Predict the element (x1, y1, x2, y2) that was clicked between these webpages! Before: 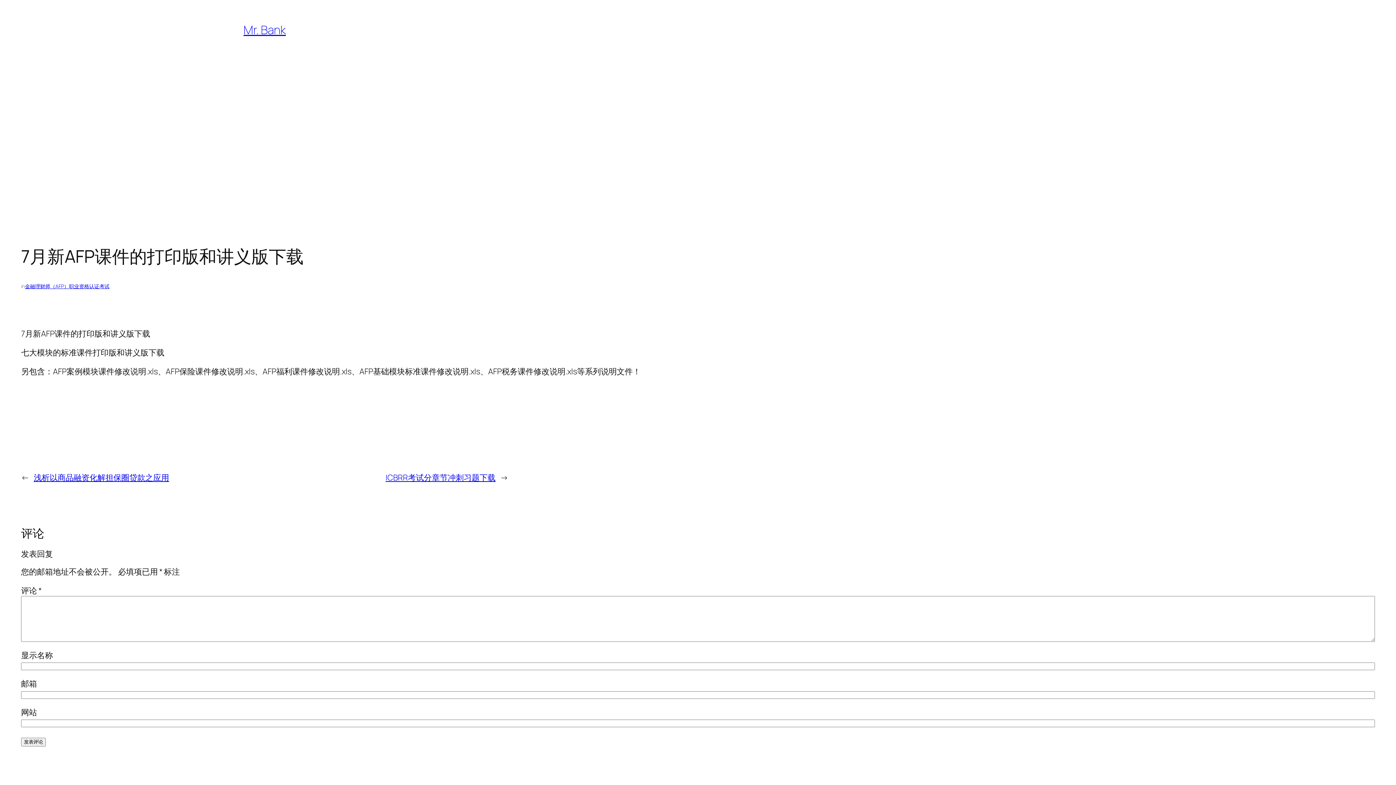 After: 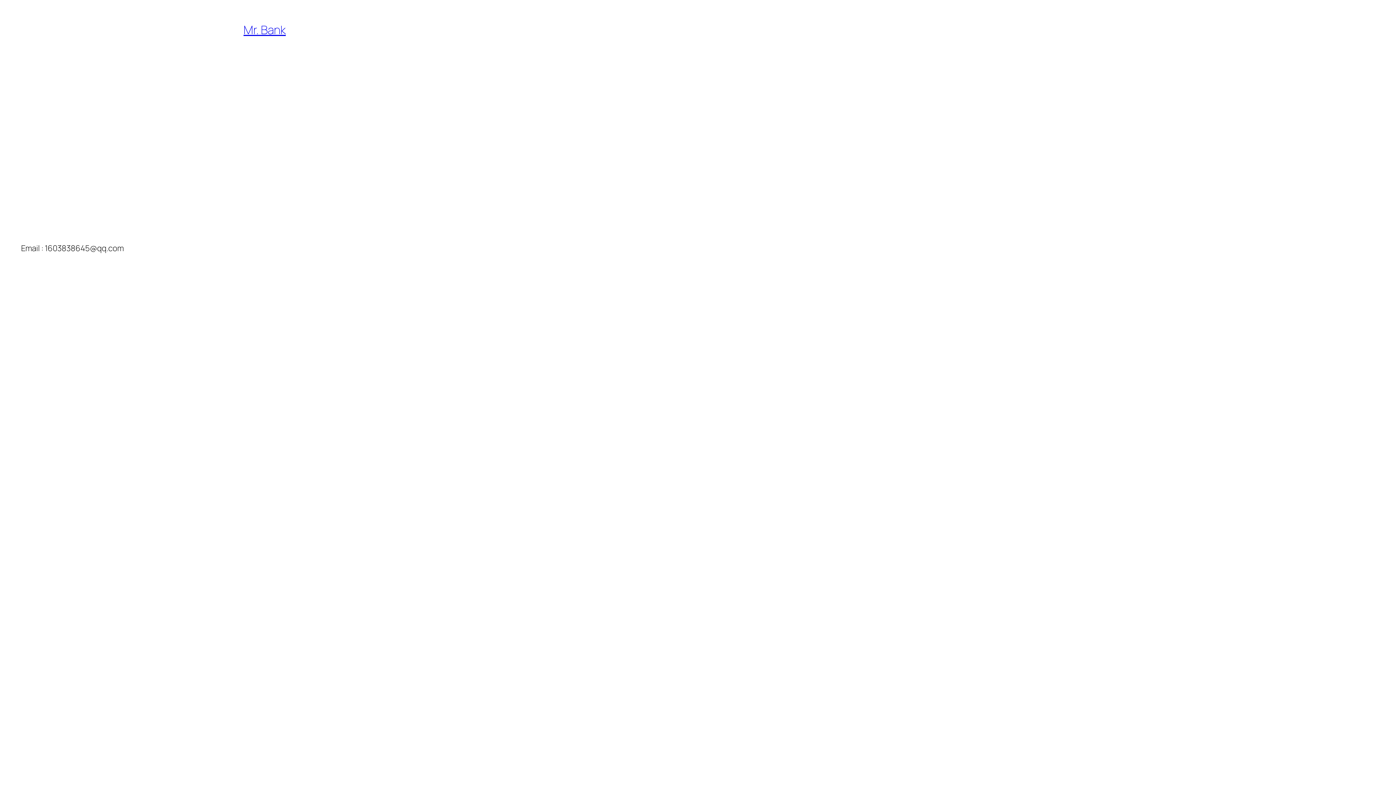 Action: label: Mr. Bank bbox: (243, 21, 285, 37)